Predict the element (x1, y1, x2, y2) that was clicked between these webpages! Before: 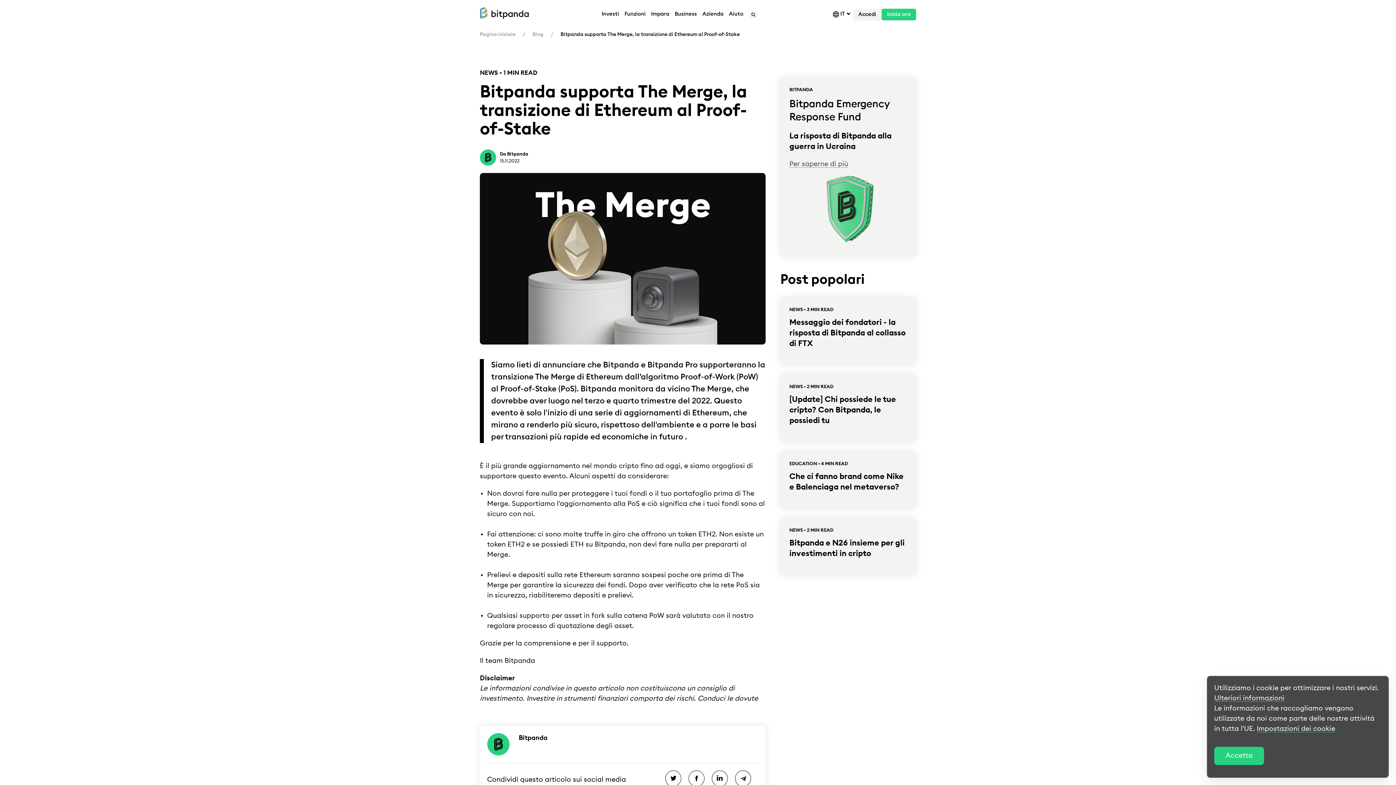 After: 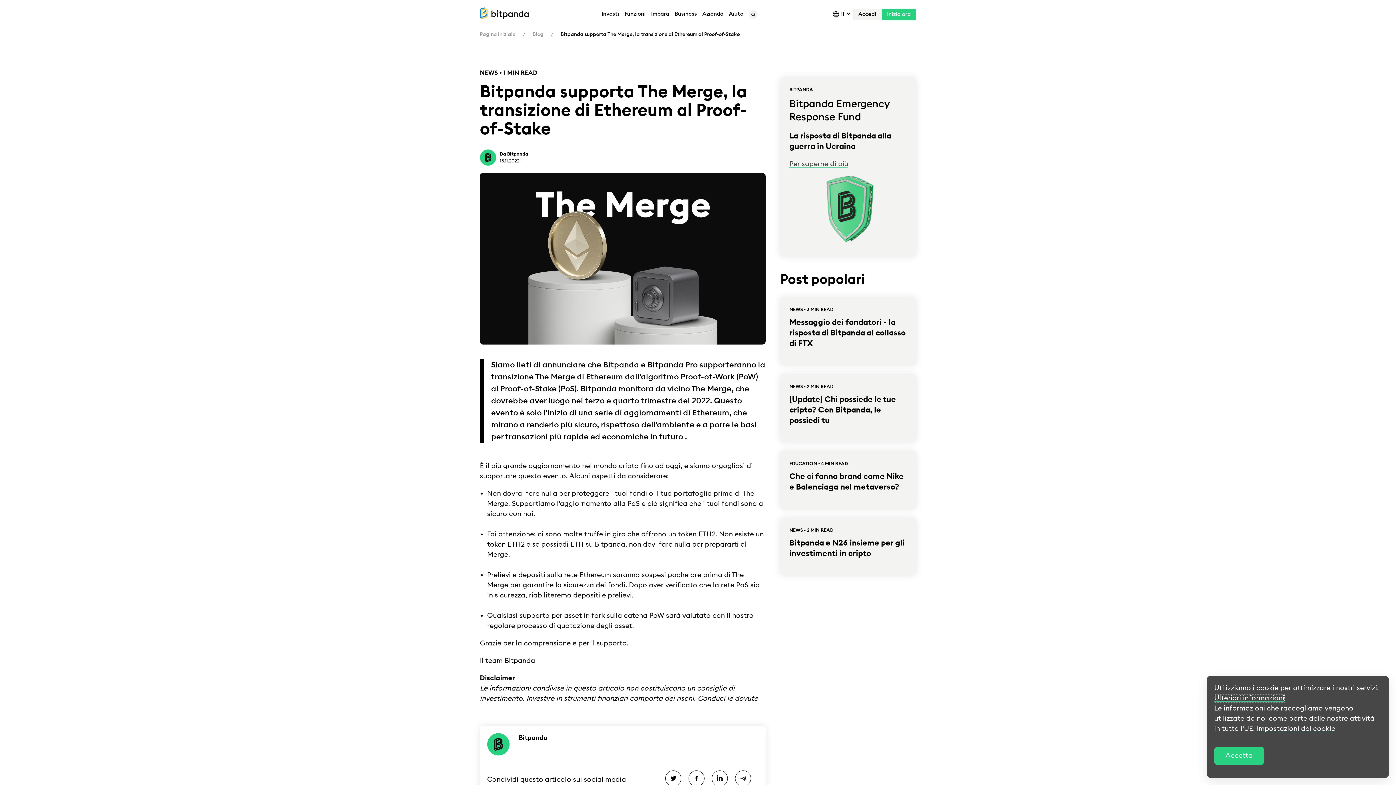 Action: label: Ulteriori informazioni bbox: (1214, 695, 1284, 702)